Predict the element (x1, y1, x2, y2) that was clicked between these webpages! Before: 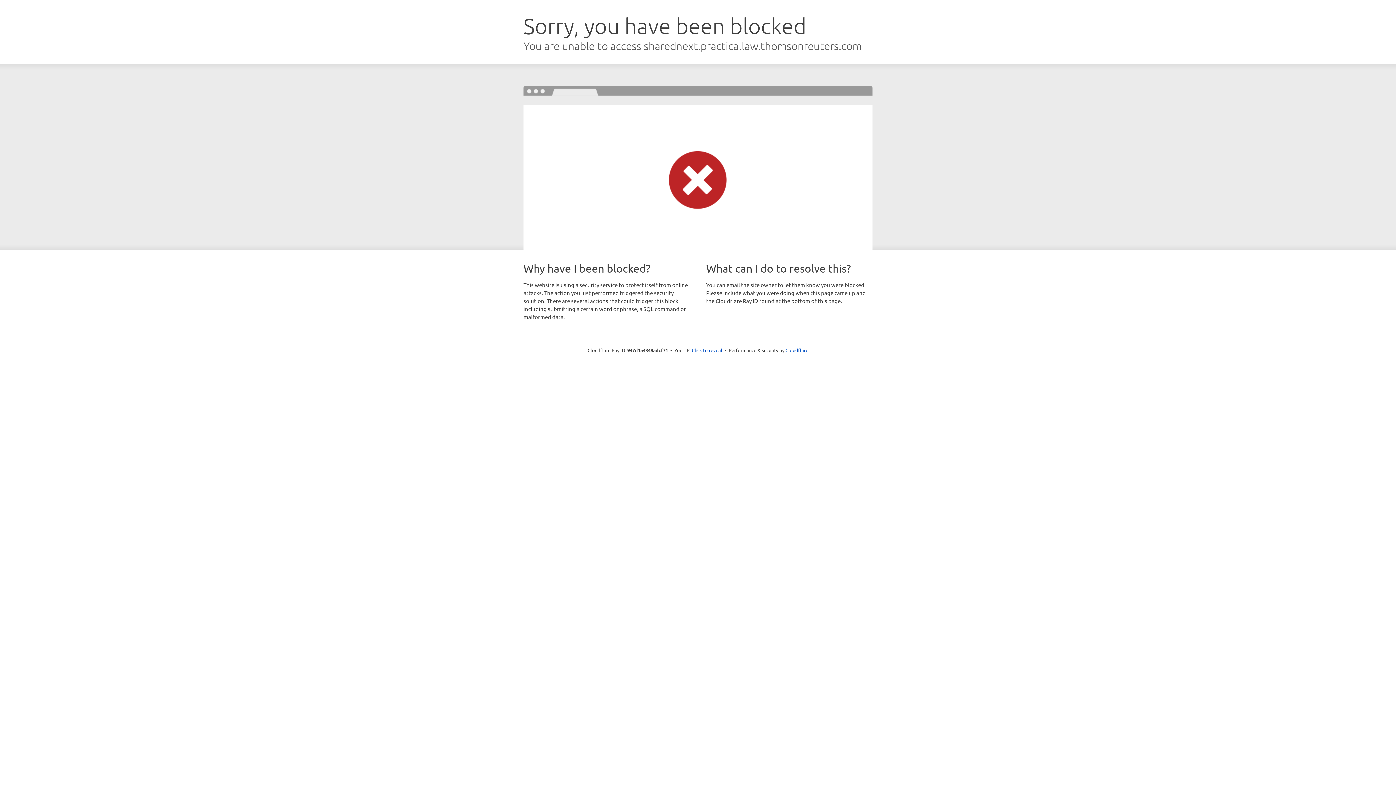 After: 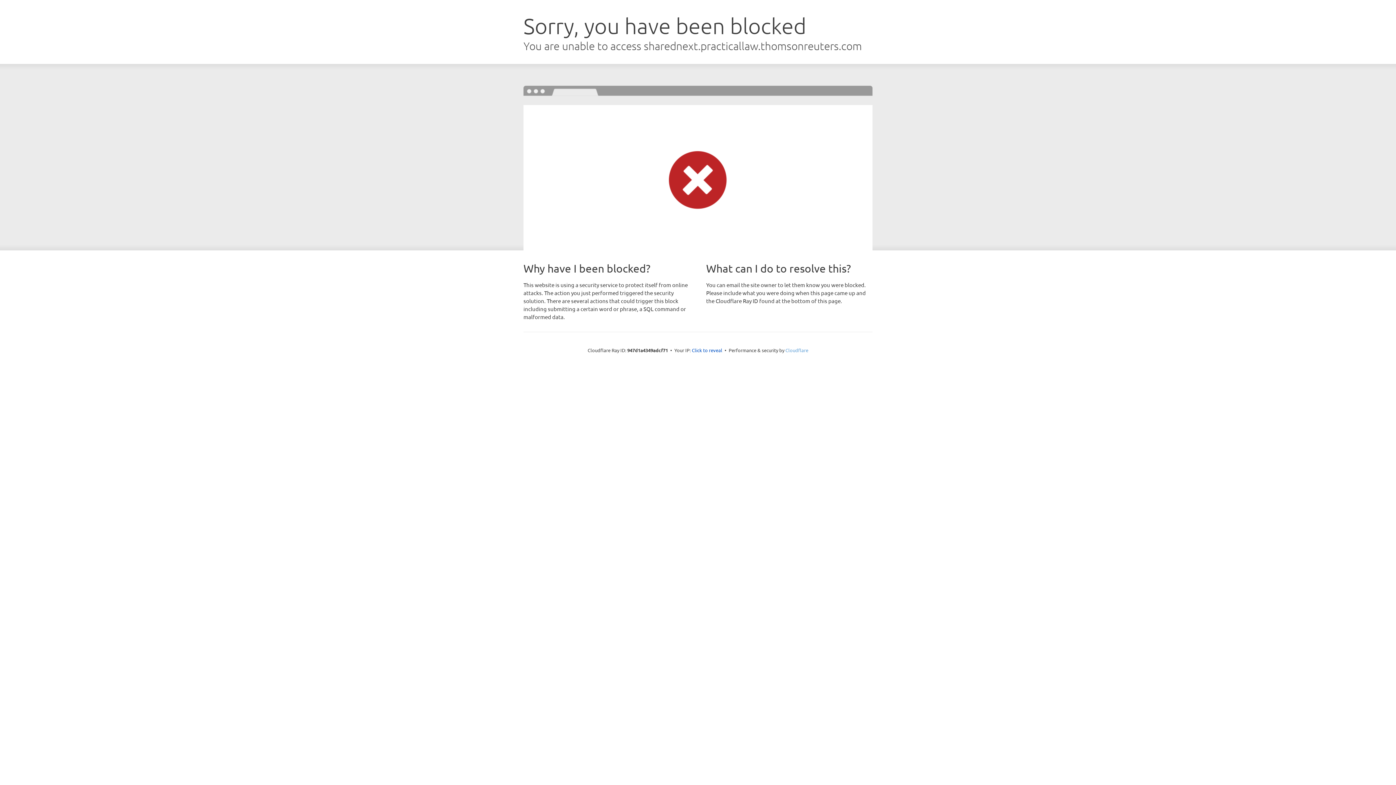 Action: bbox: (785, 347, 808, 353) label: Cloudflare